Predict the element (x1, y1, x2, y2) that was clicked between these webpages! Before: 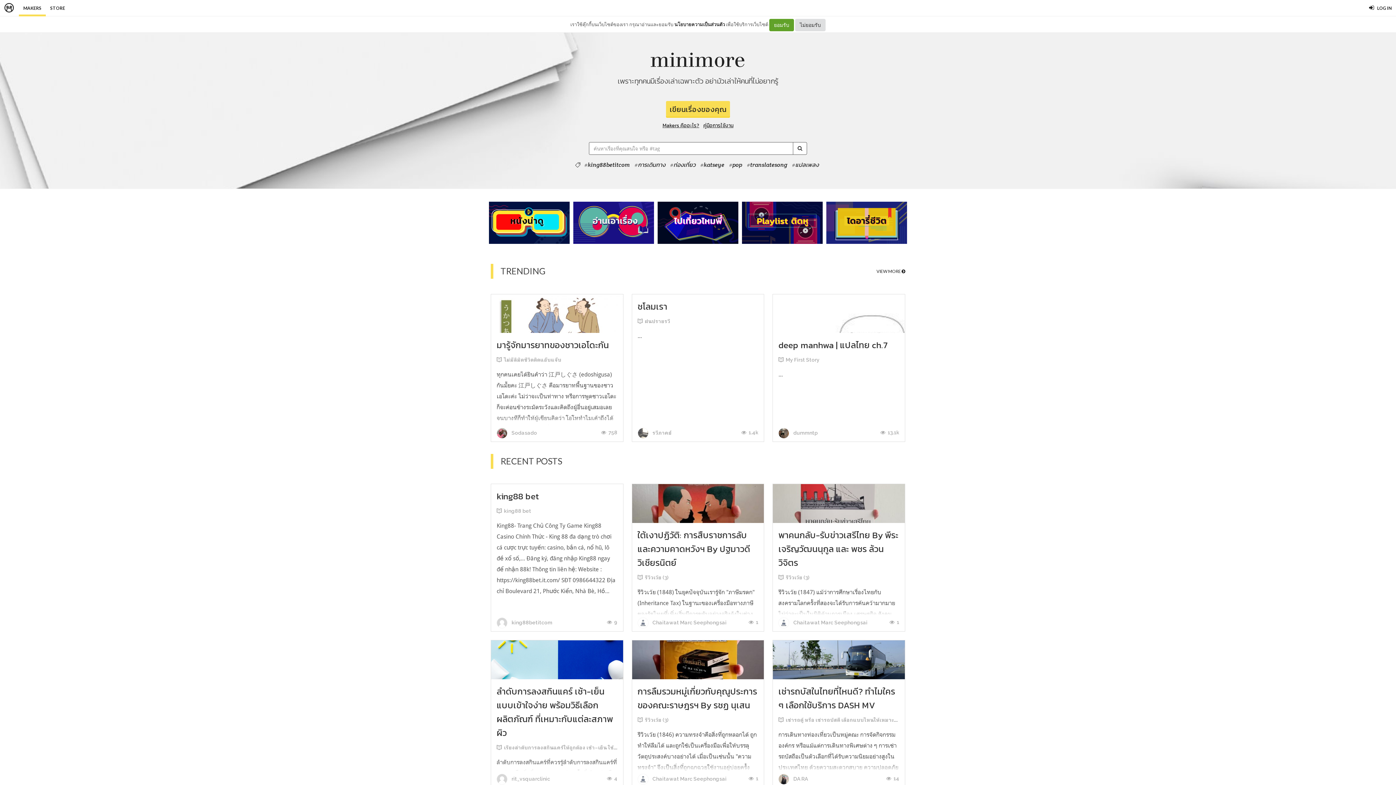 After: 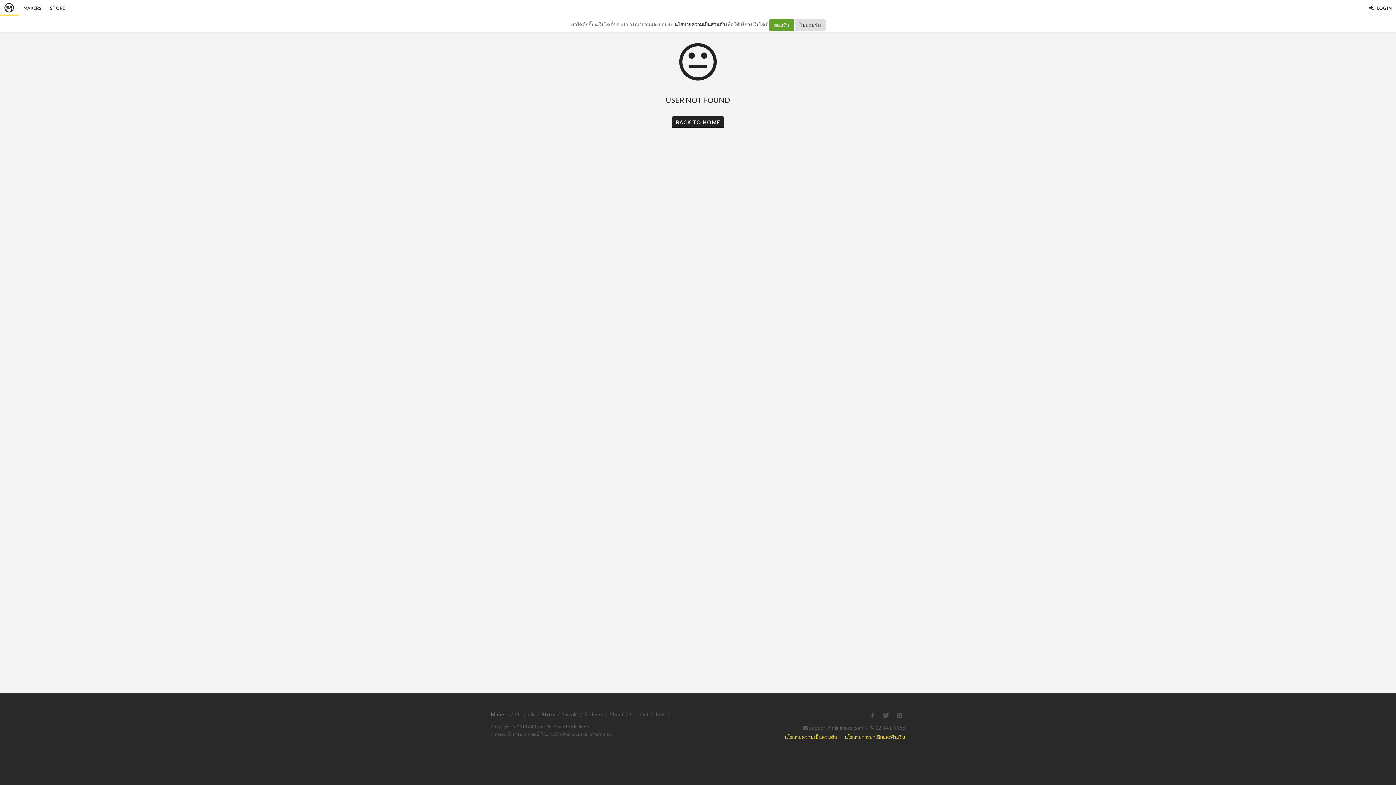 Action: label:  rit_vsquarclinic bbox: (496, 776, 550, 782)